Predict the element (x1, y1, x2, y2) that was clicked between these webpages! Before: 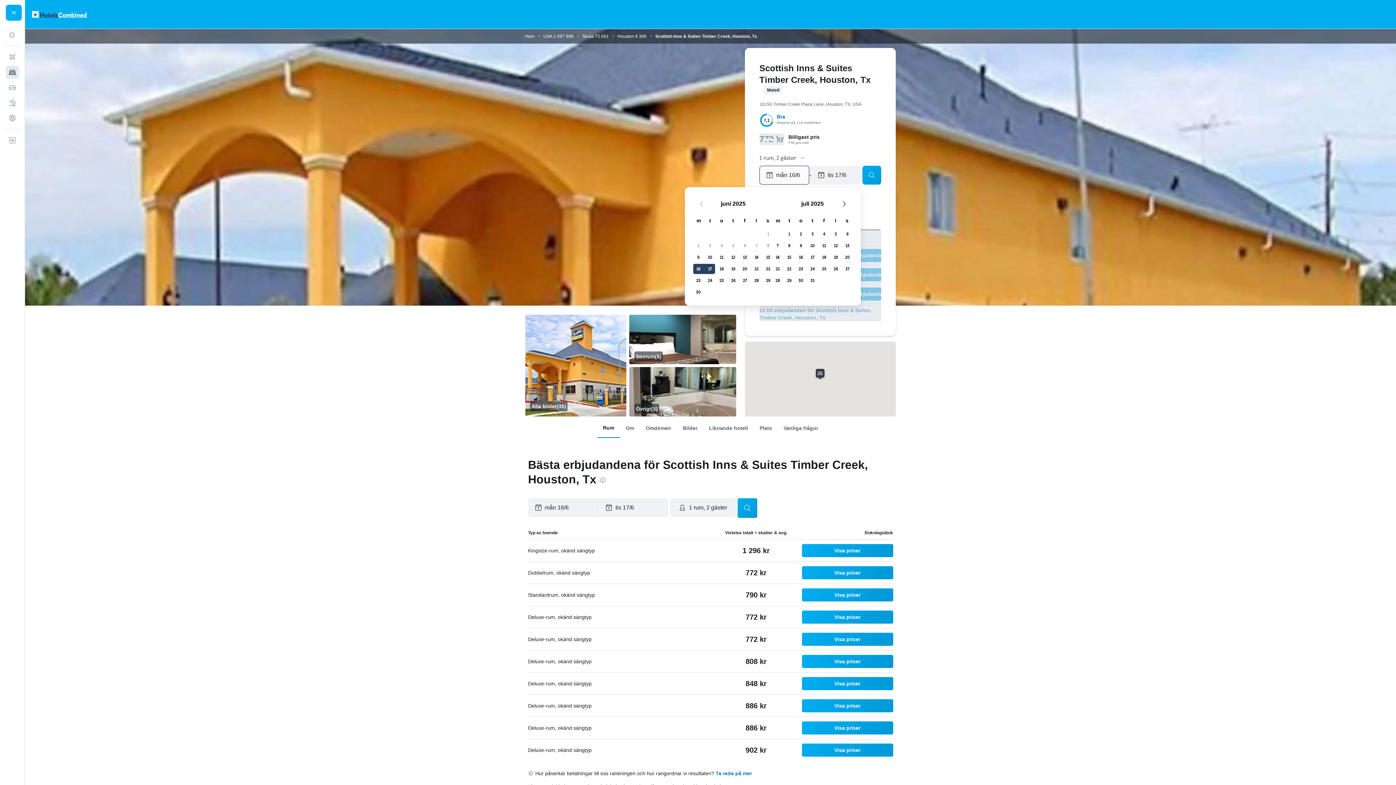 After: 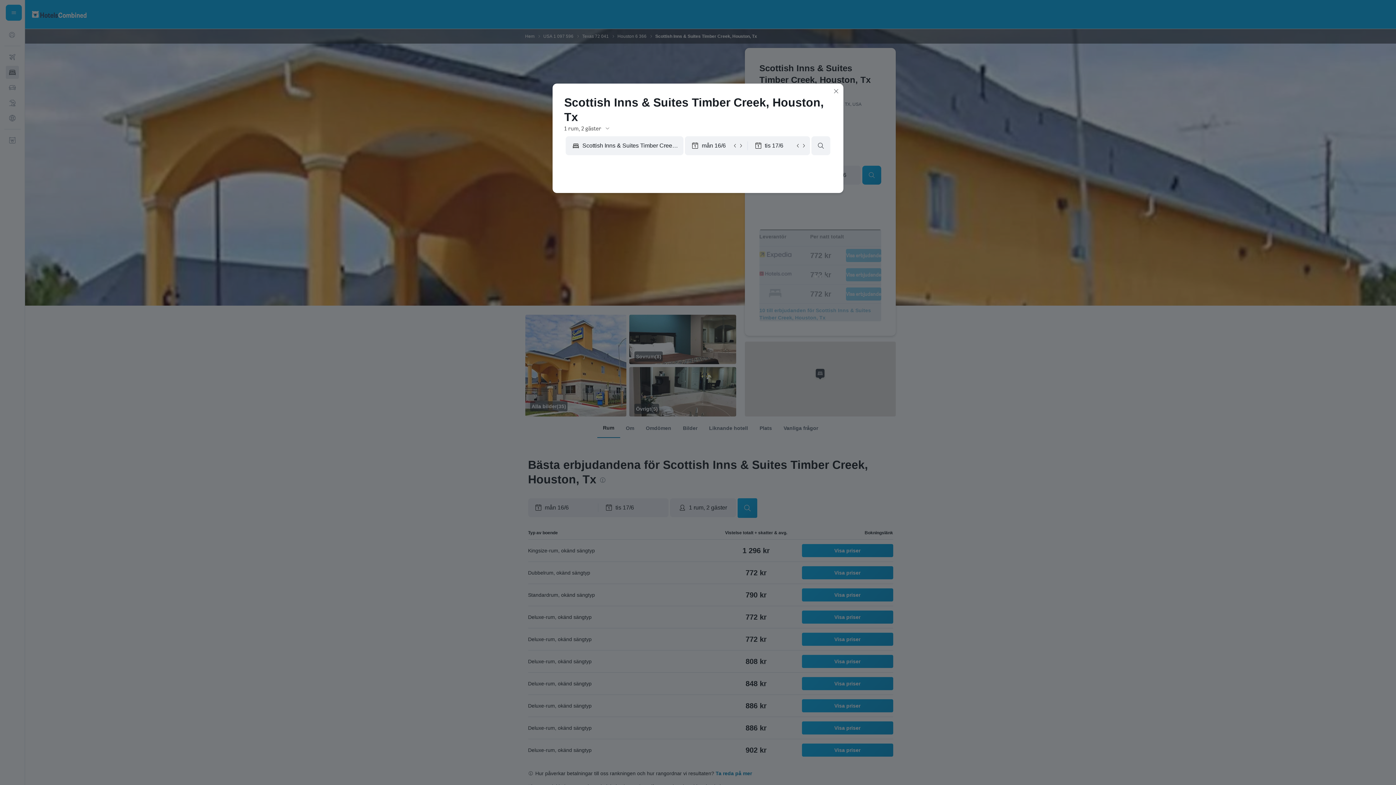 Action: bbox: (802, 721, 893, 734) label: Visa priser